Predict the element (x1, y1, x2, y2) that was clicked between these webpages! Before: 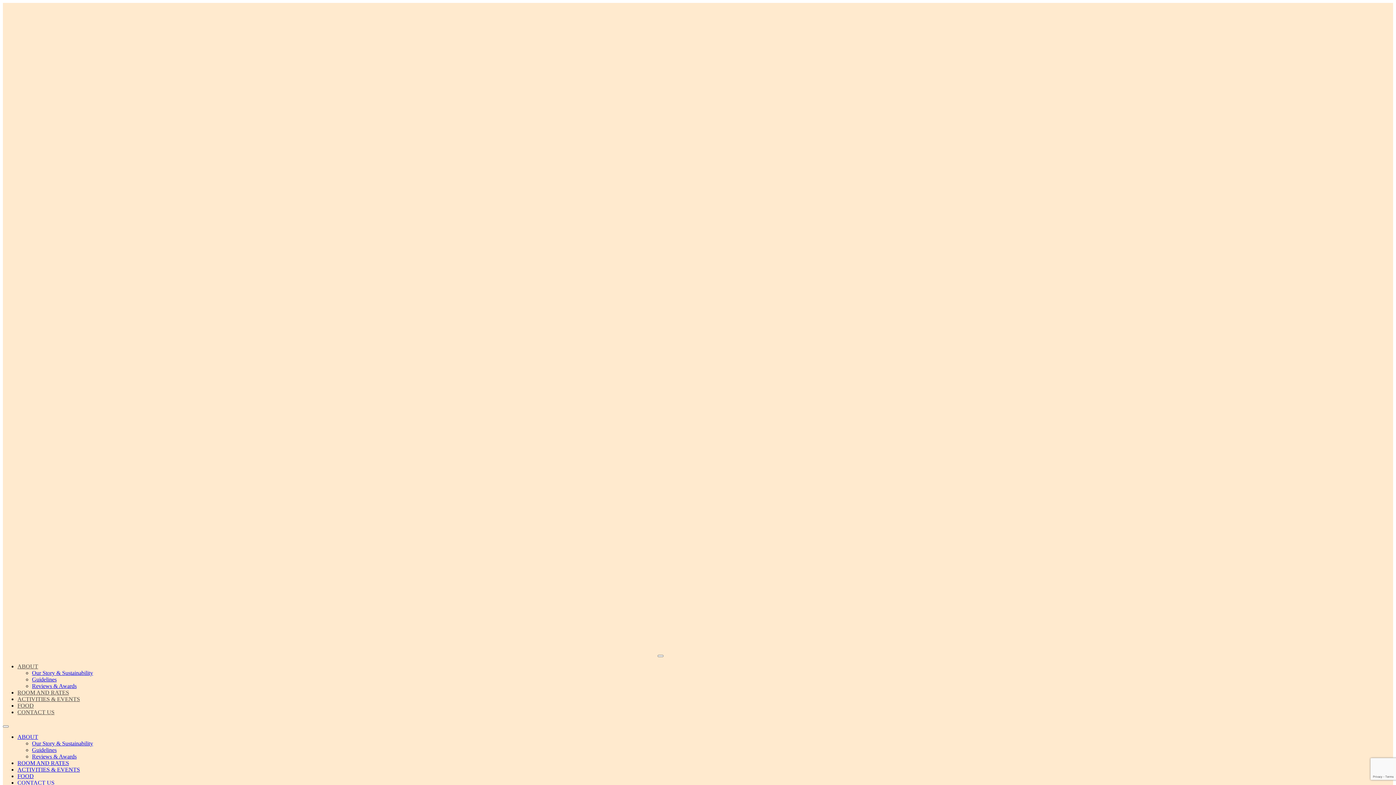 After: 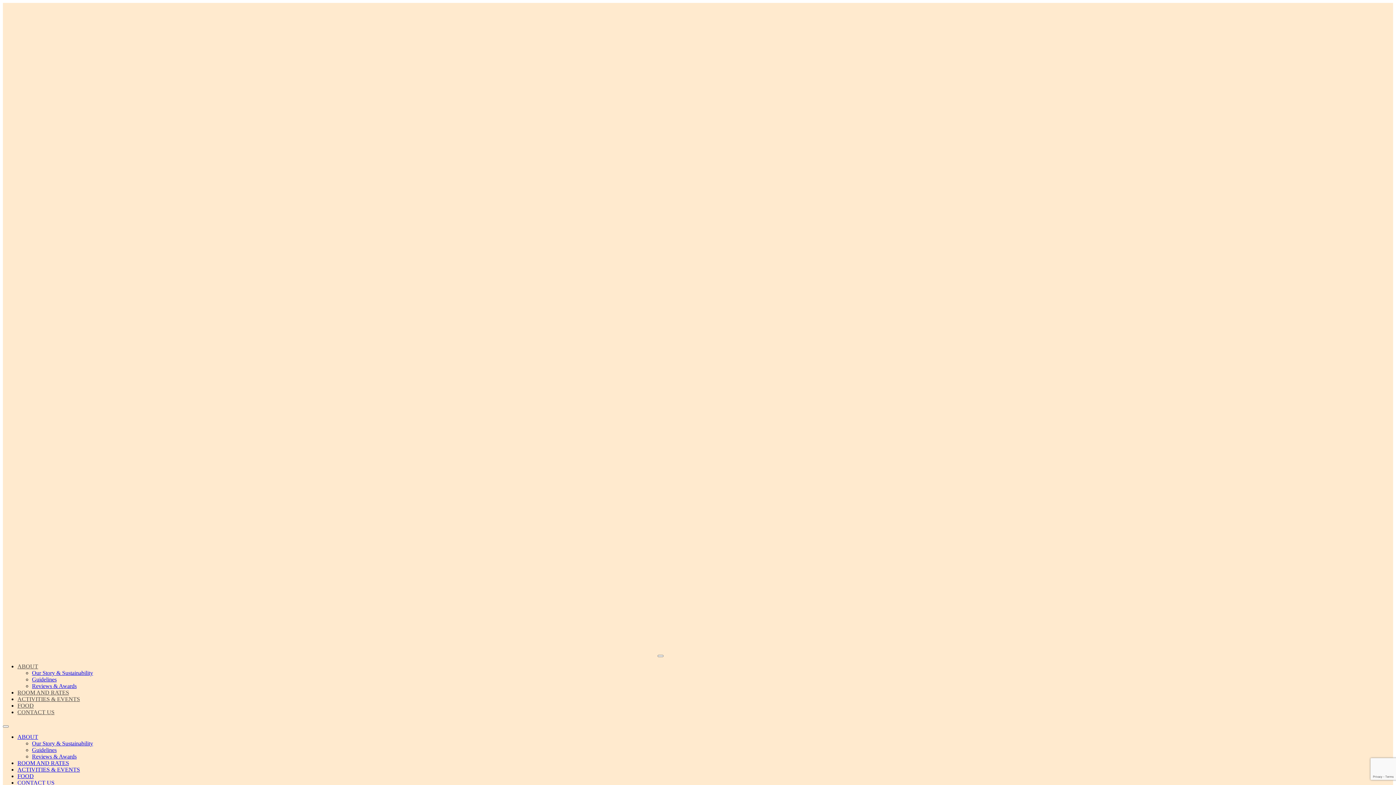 Action: label: Reviews & Awards bbox: (32, 683, 76, 689)